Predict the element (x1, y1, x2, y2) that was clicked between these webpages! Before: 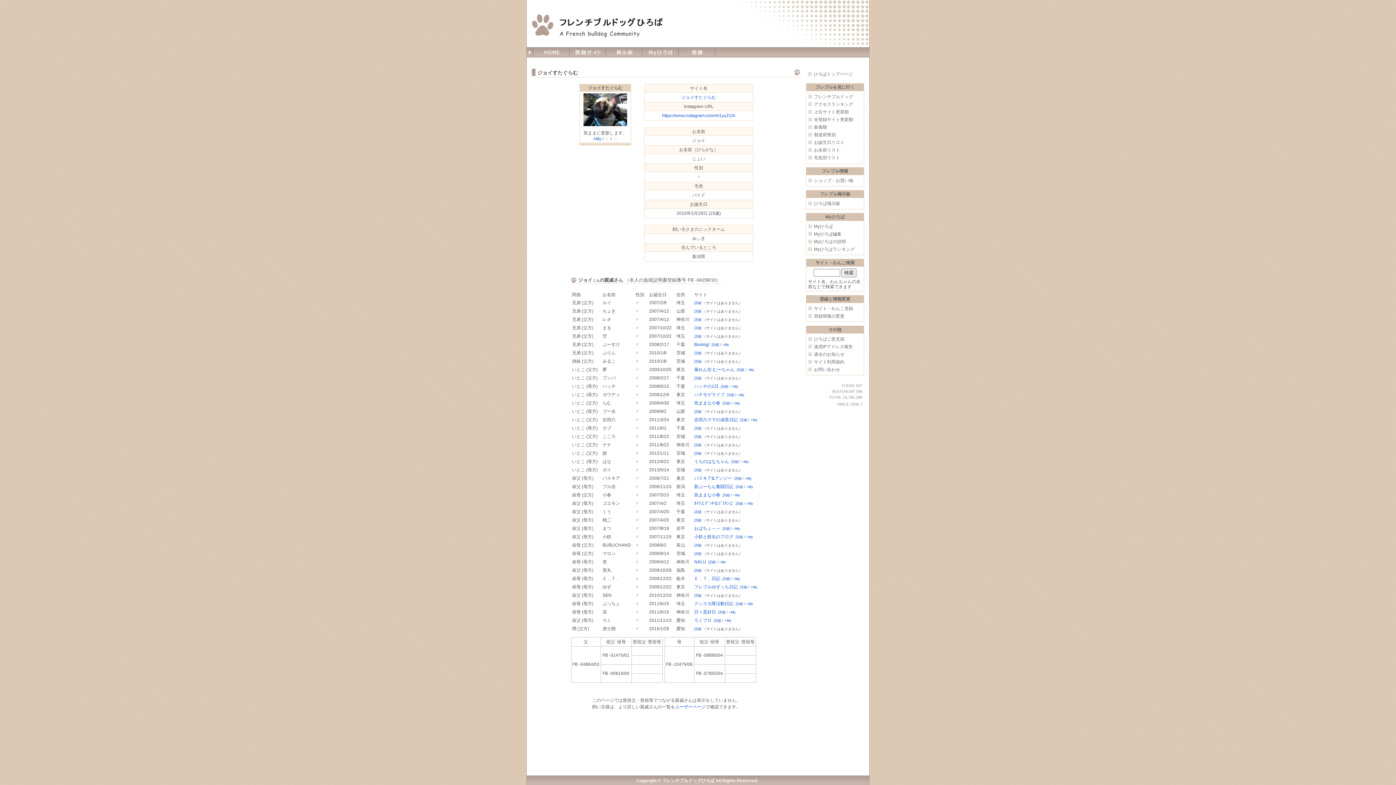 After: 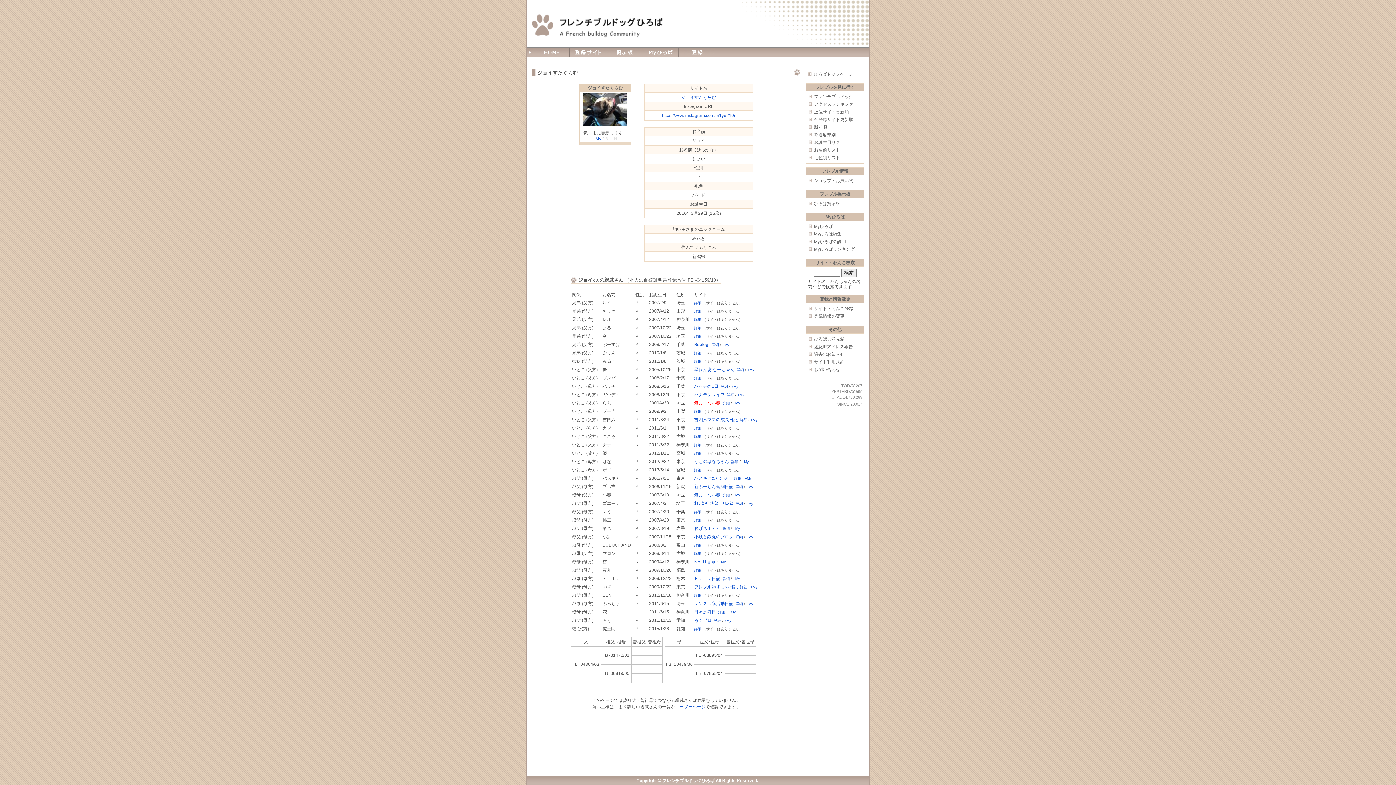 Action: label: 気ままな小春 bbox: (694, 400, 720, 405)